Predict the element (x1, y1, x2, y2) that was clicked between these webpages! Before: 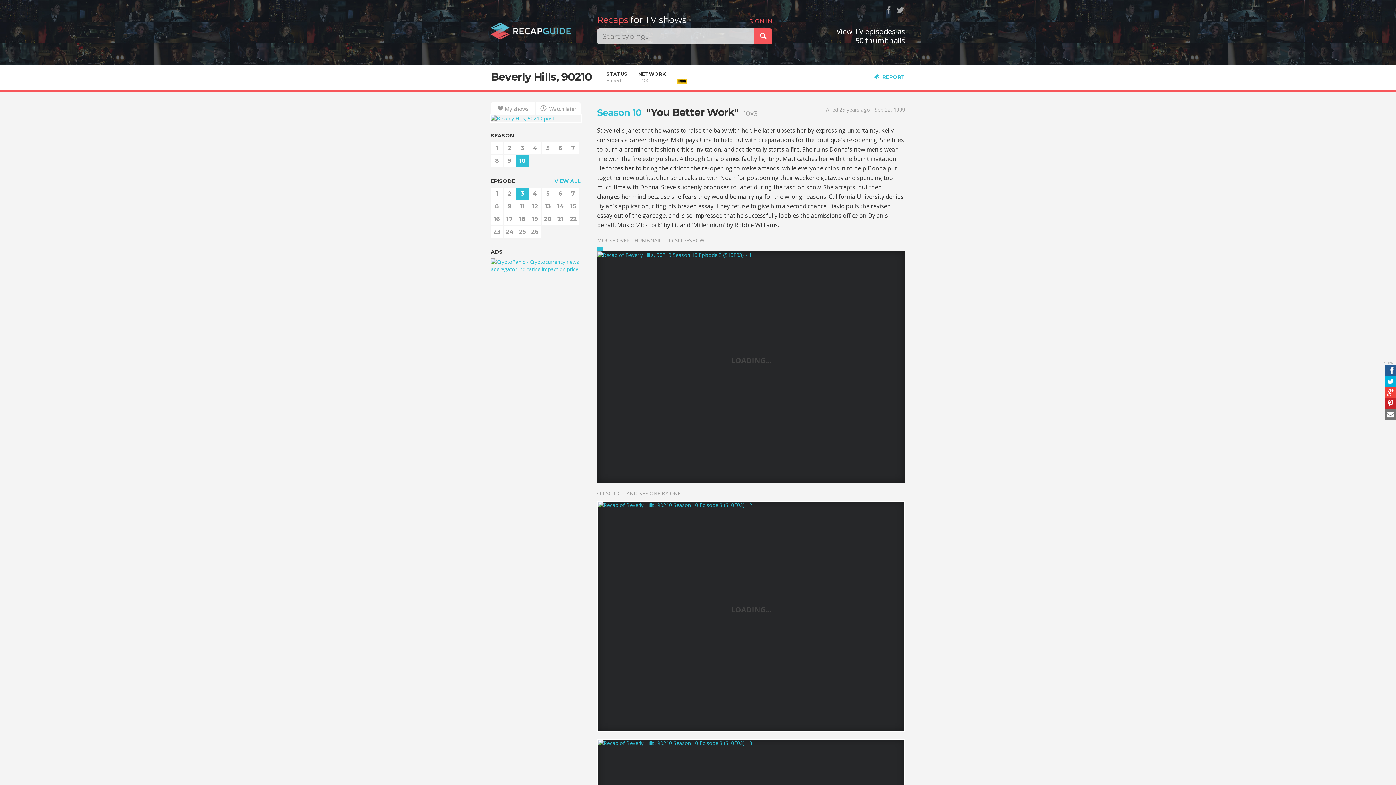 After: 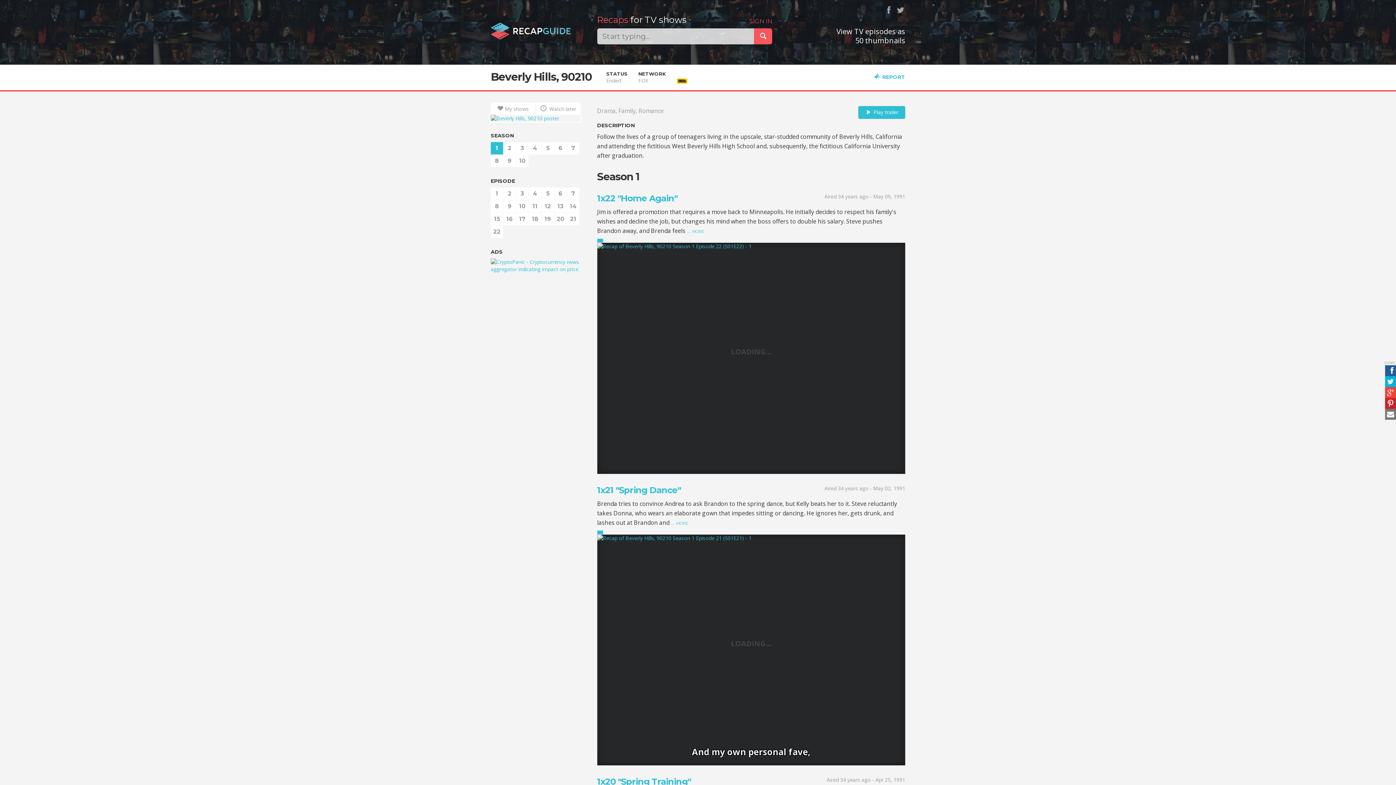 Action: bbox: (490, 142, 503, 154) label: 1